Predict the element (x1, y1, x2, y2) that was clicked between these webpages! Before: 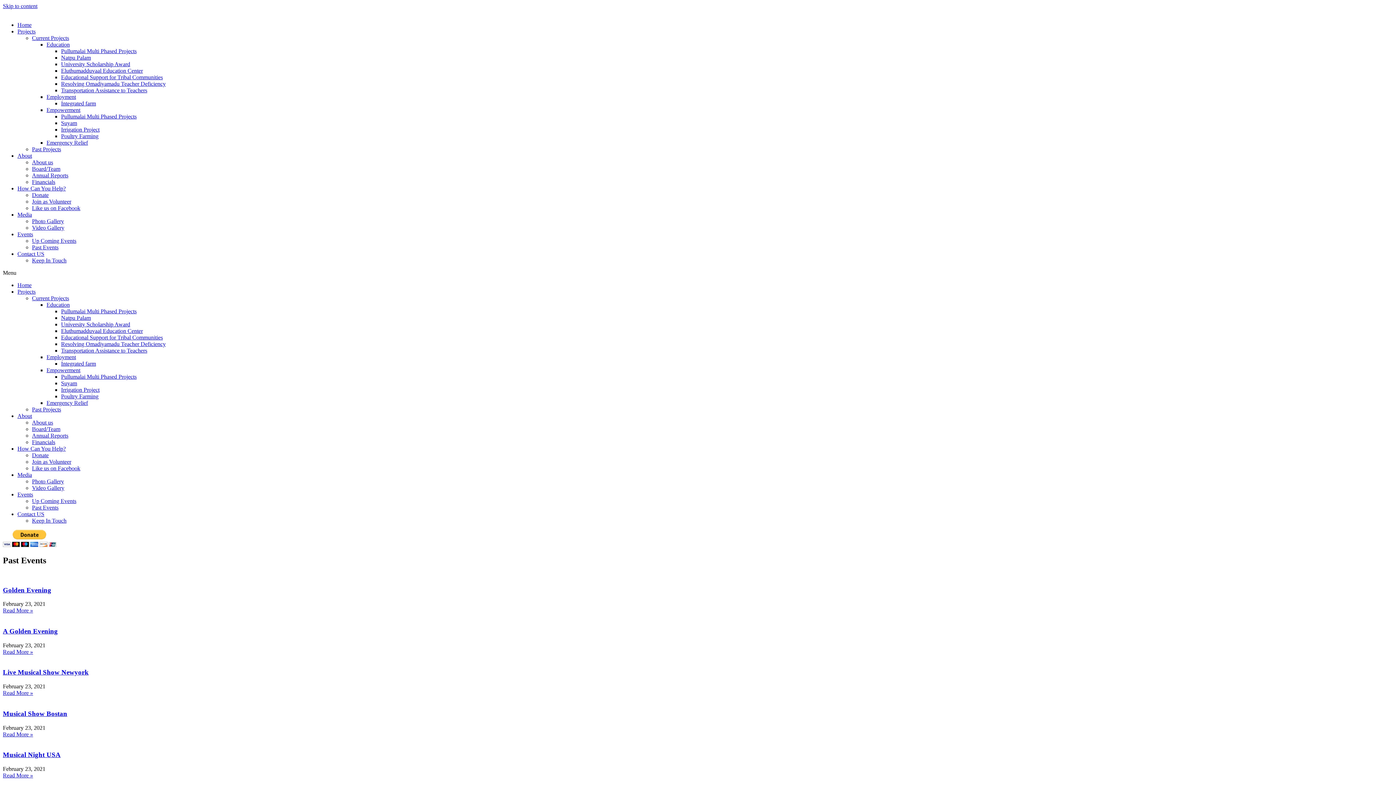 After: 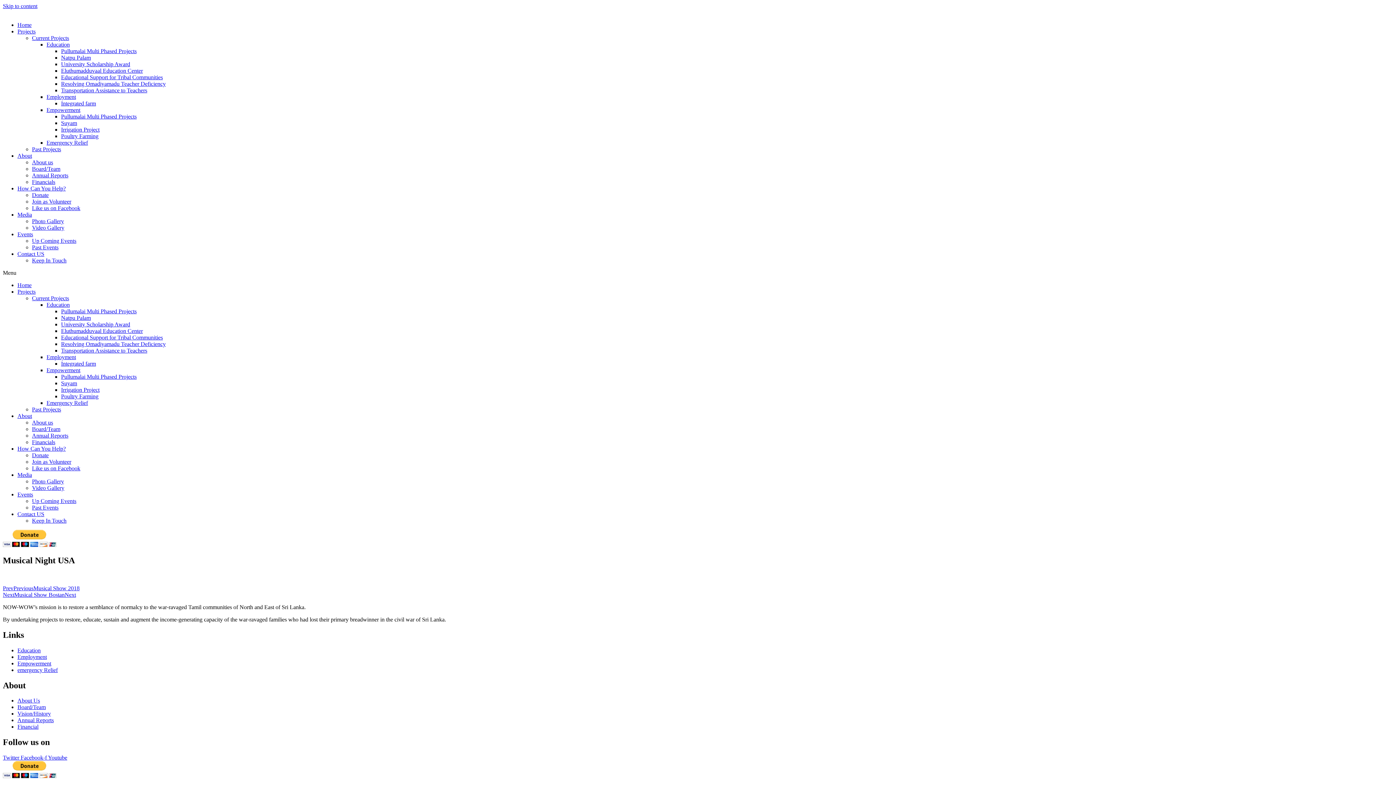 Action: label: Musical Night USA bbox: (2, 751, 60, 759)